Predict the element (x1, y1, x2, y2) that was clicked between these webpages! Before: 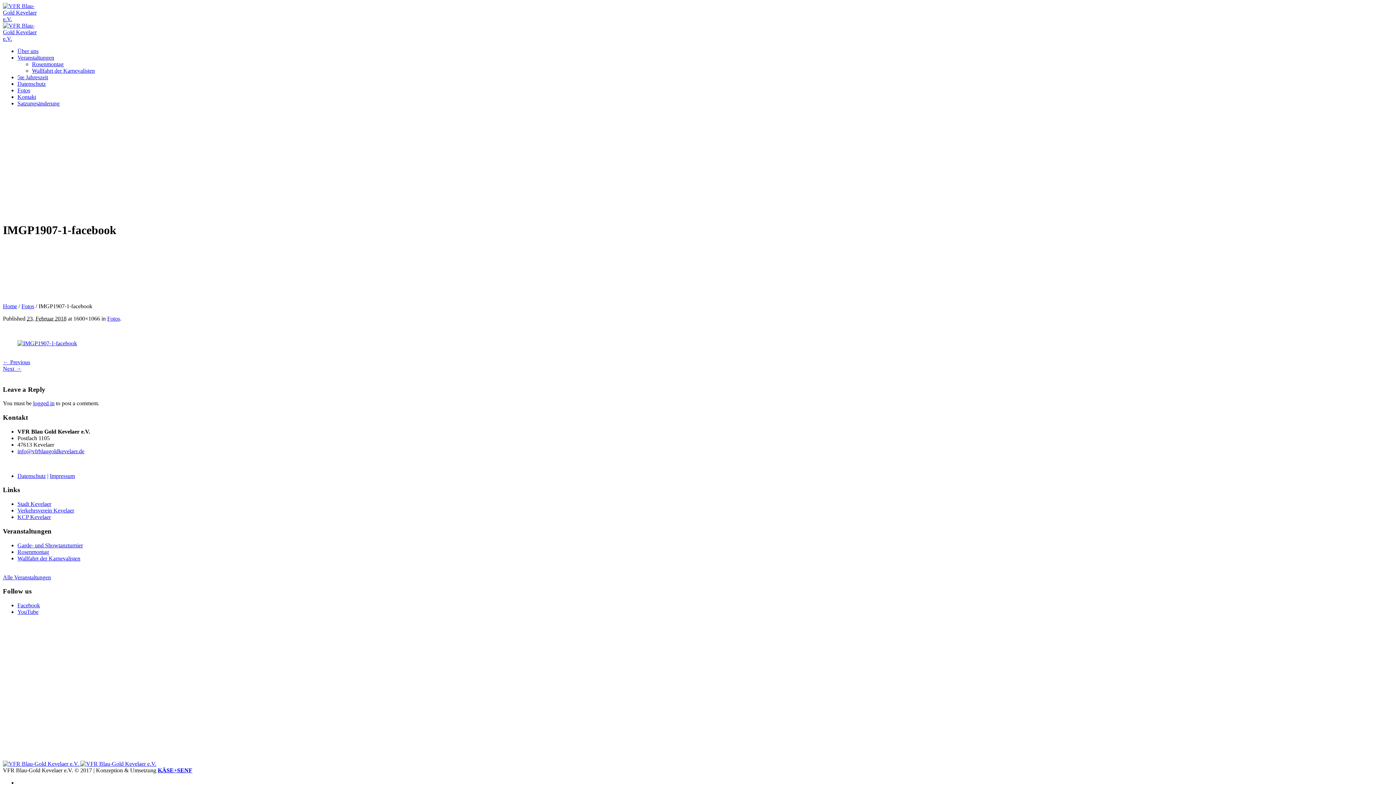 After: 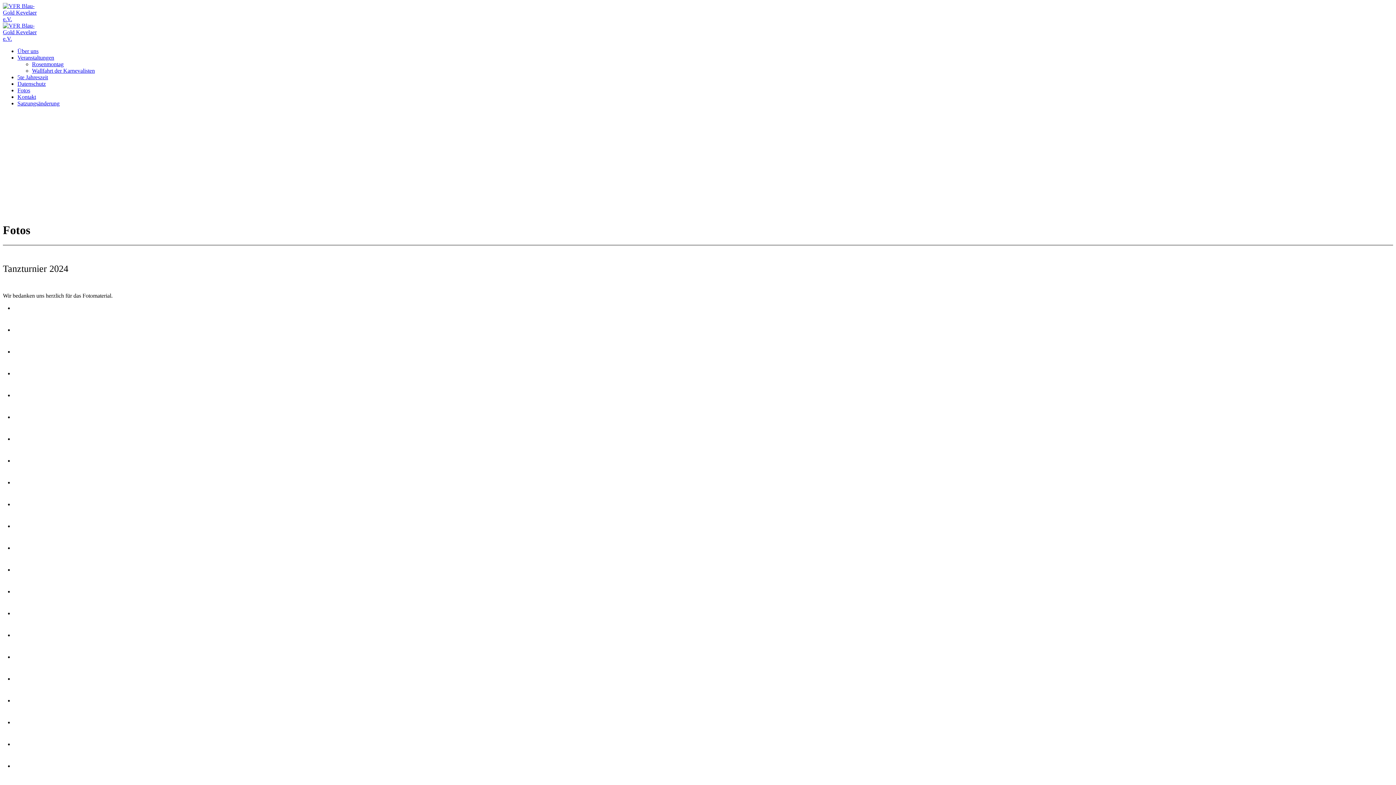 Action: label: Fotos bbox: (17, 87, 30, 93)